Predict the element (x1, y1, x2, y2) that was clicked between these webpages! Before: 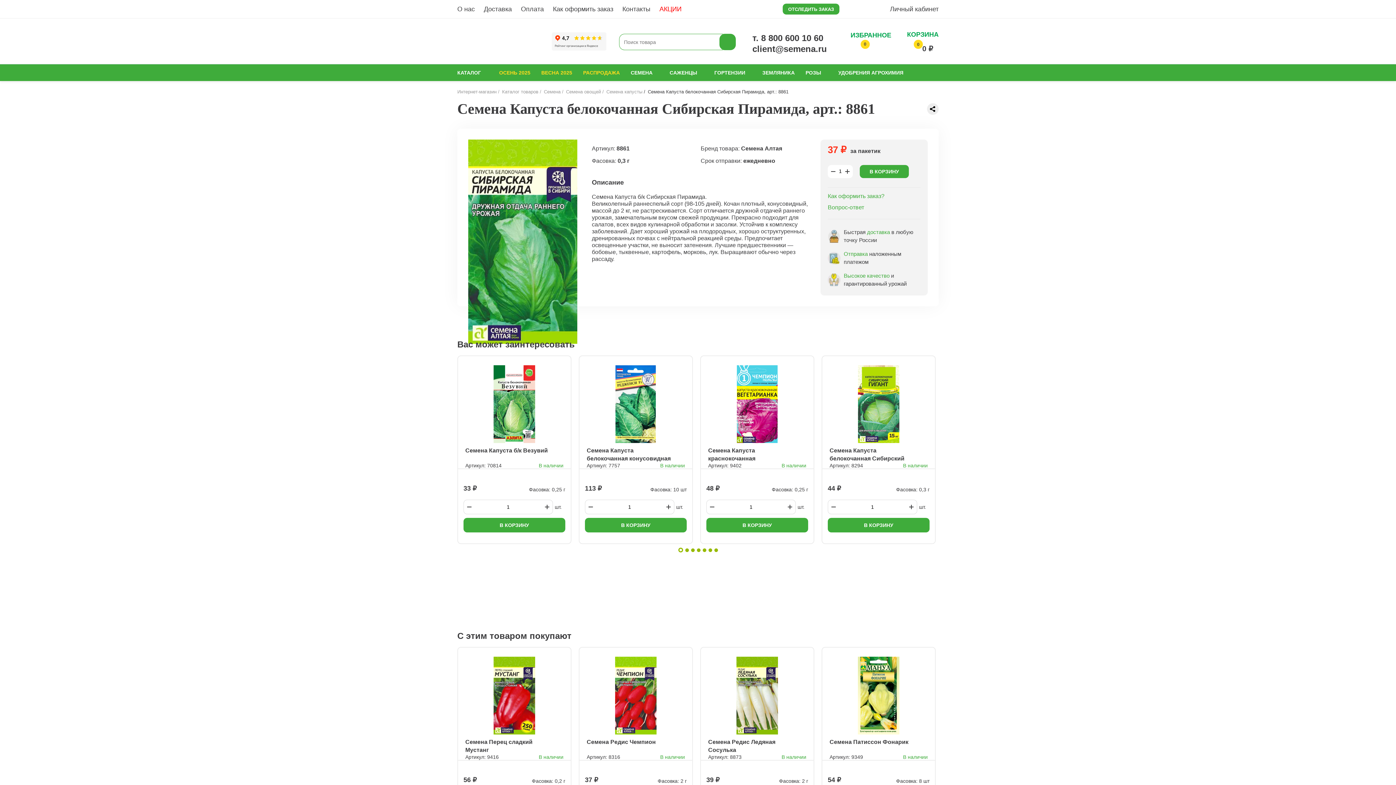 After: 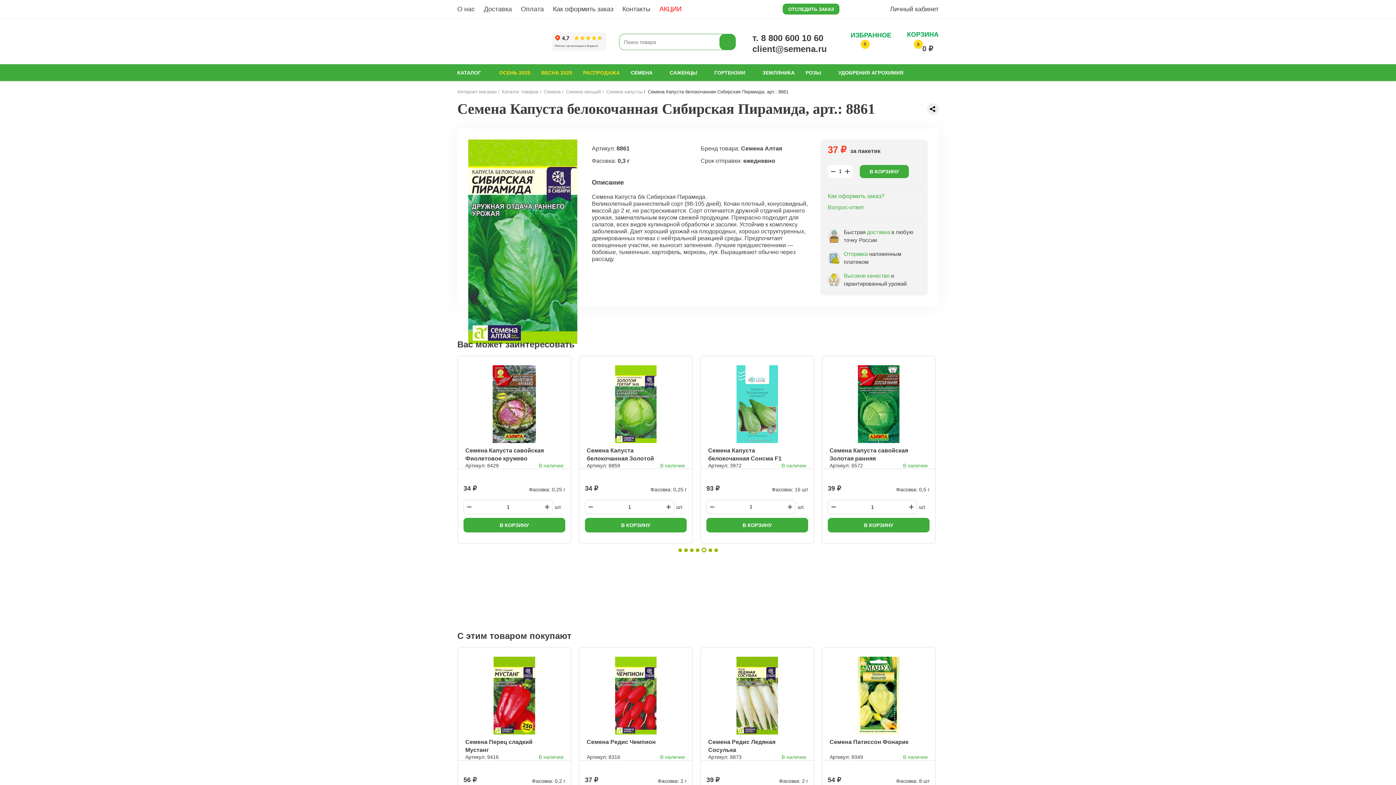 Action: bbox: (702, 548, 706, 552) label: Go to slide 5